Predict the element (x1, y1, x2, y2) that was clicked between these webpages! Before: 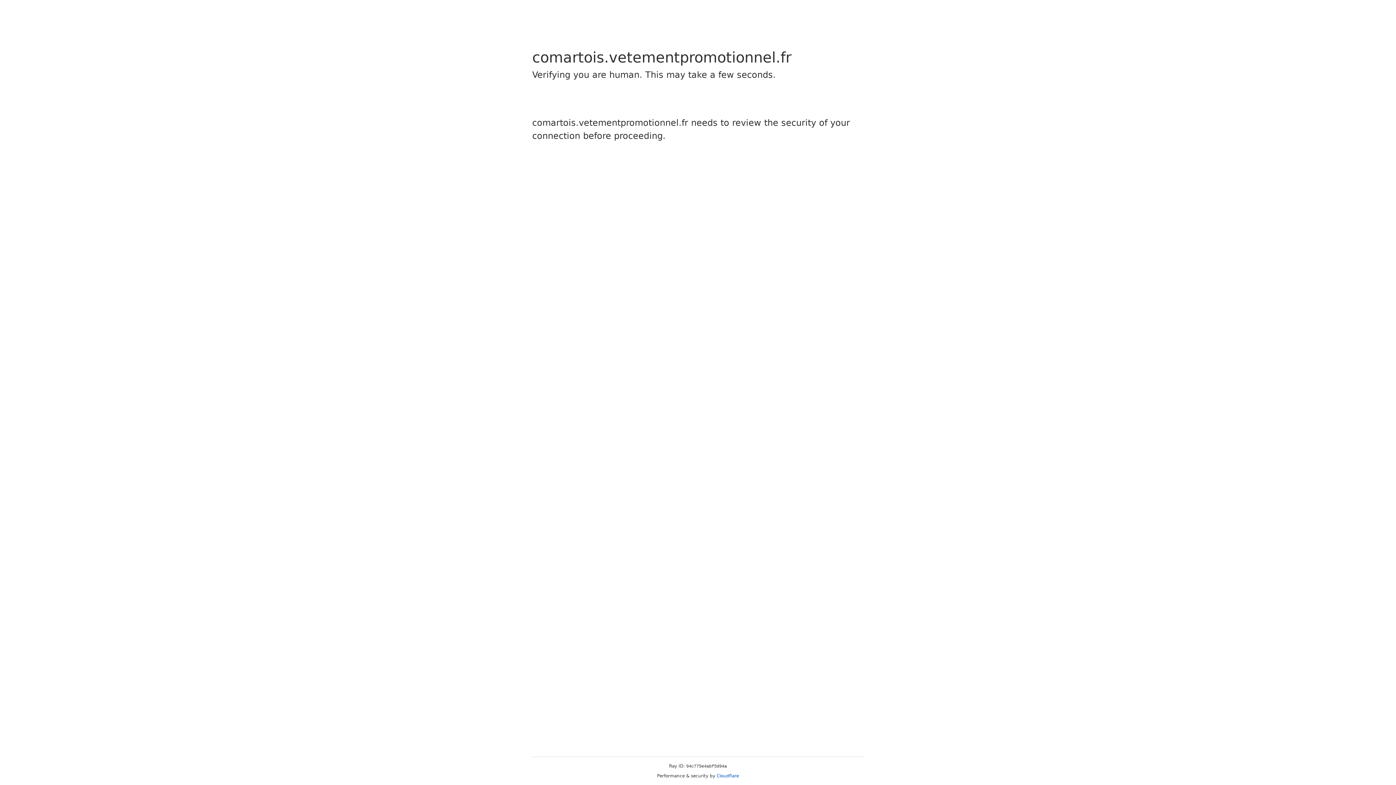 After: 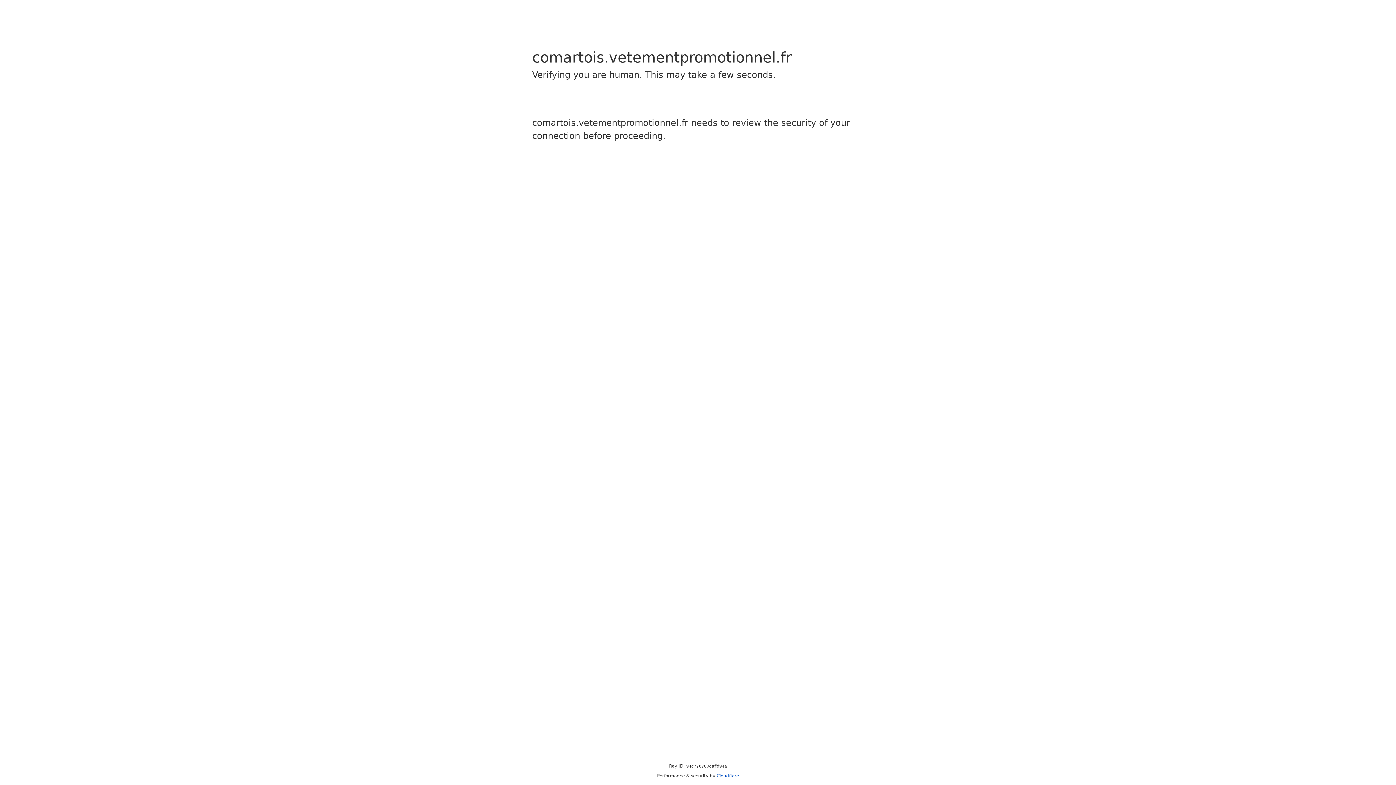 Action: bbox: (716, 773, 739, 778) label: Cloudflare